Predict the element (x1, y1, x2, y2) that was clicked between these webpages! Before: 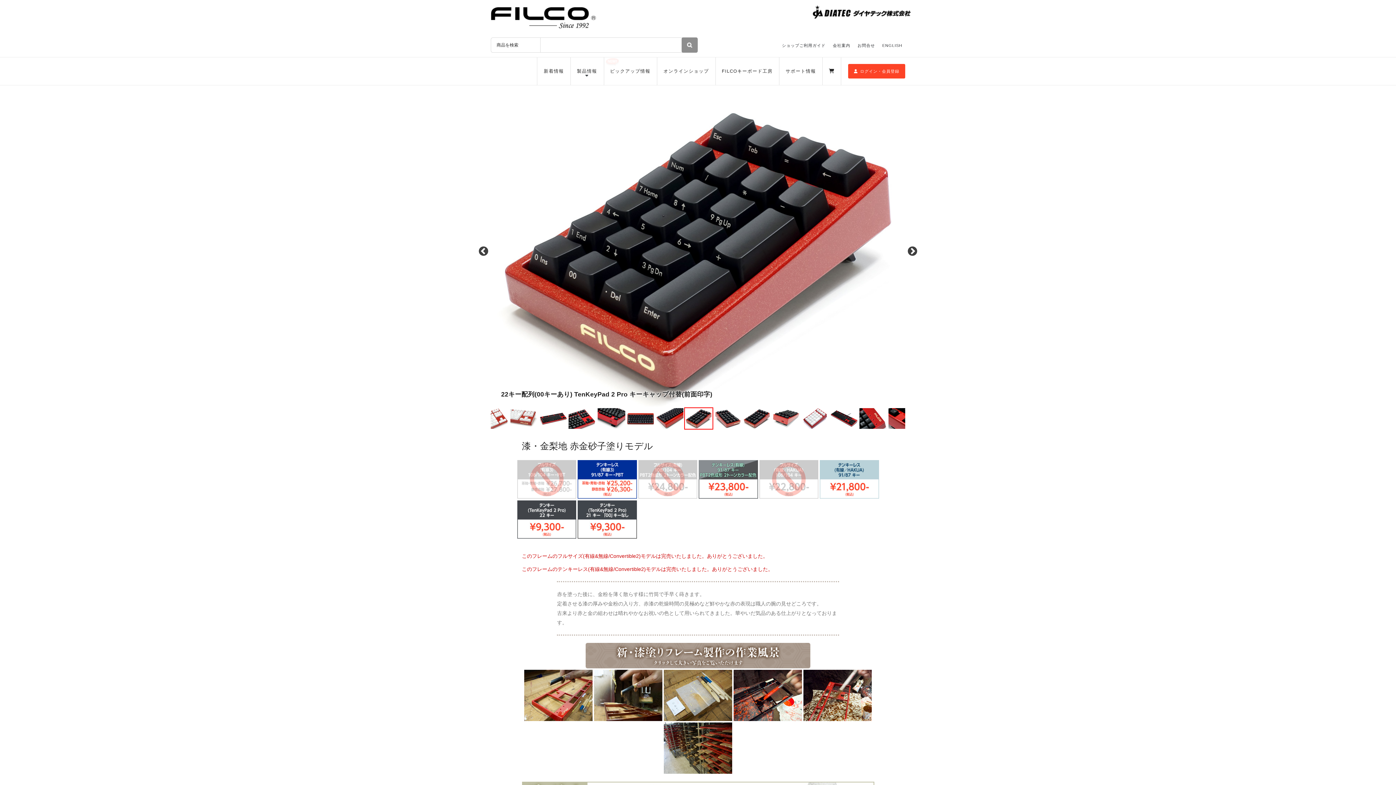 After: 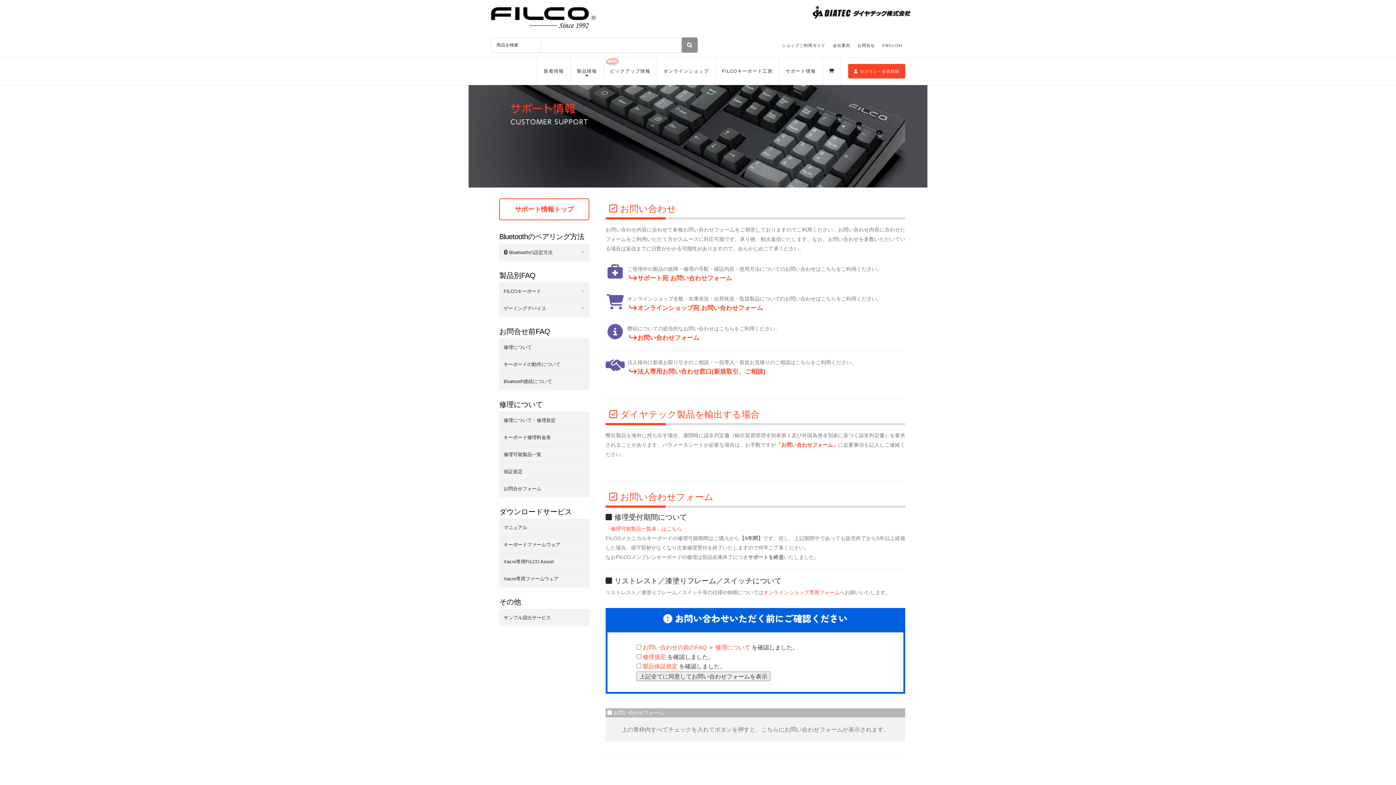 Action: bbox: (854, 43, 878, 47) label: お問合せ